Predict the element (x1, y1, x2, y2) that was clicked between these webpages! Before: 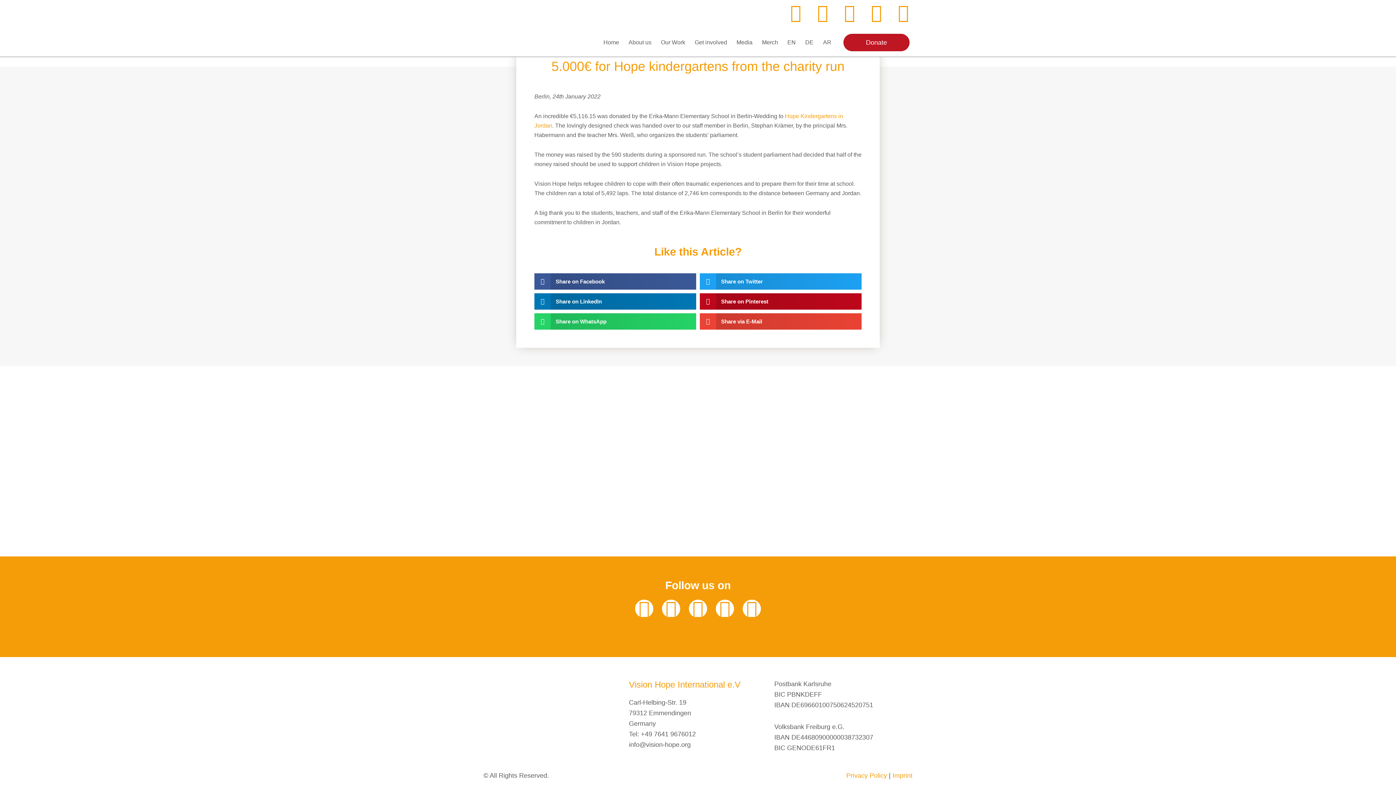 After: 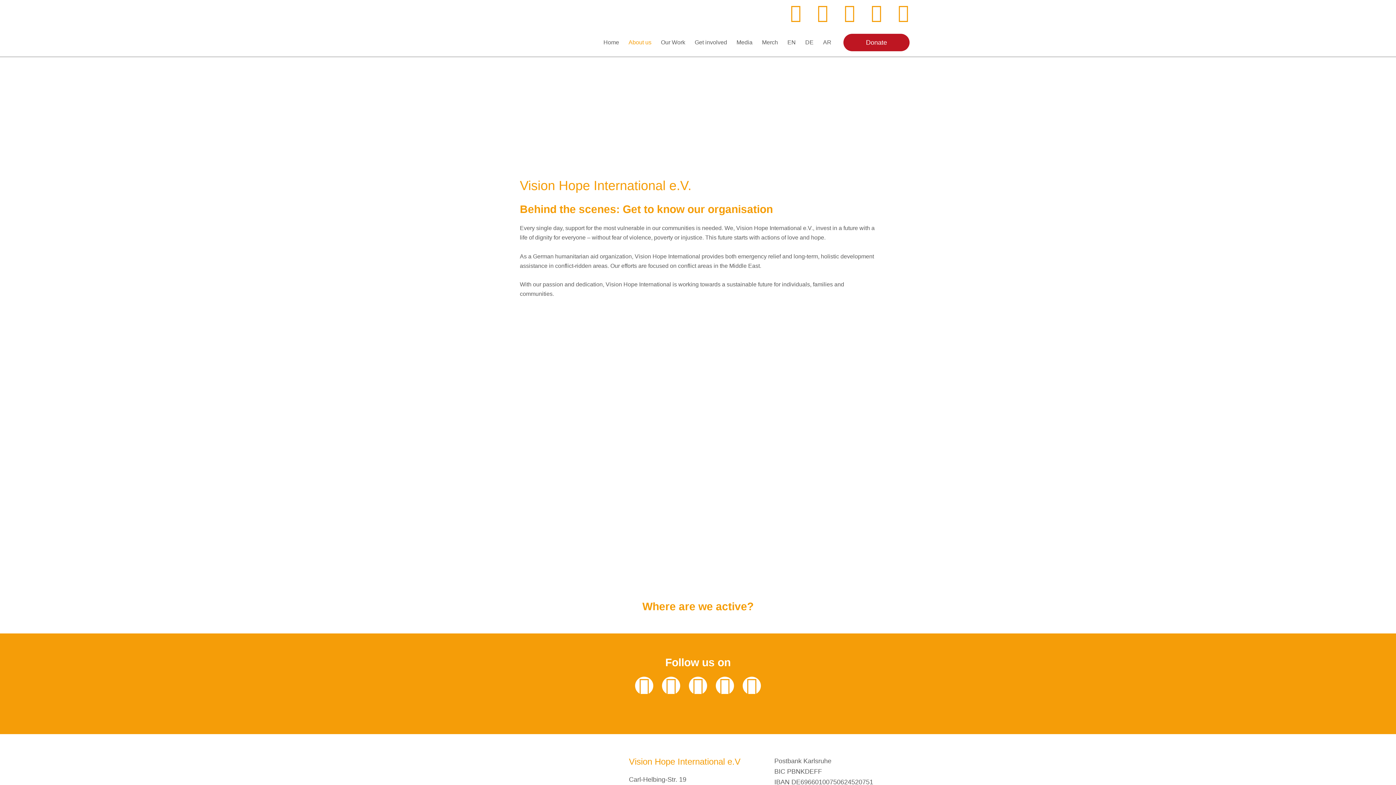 Action: bbox: (624, 34, 656, 50) label: About us